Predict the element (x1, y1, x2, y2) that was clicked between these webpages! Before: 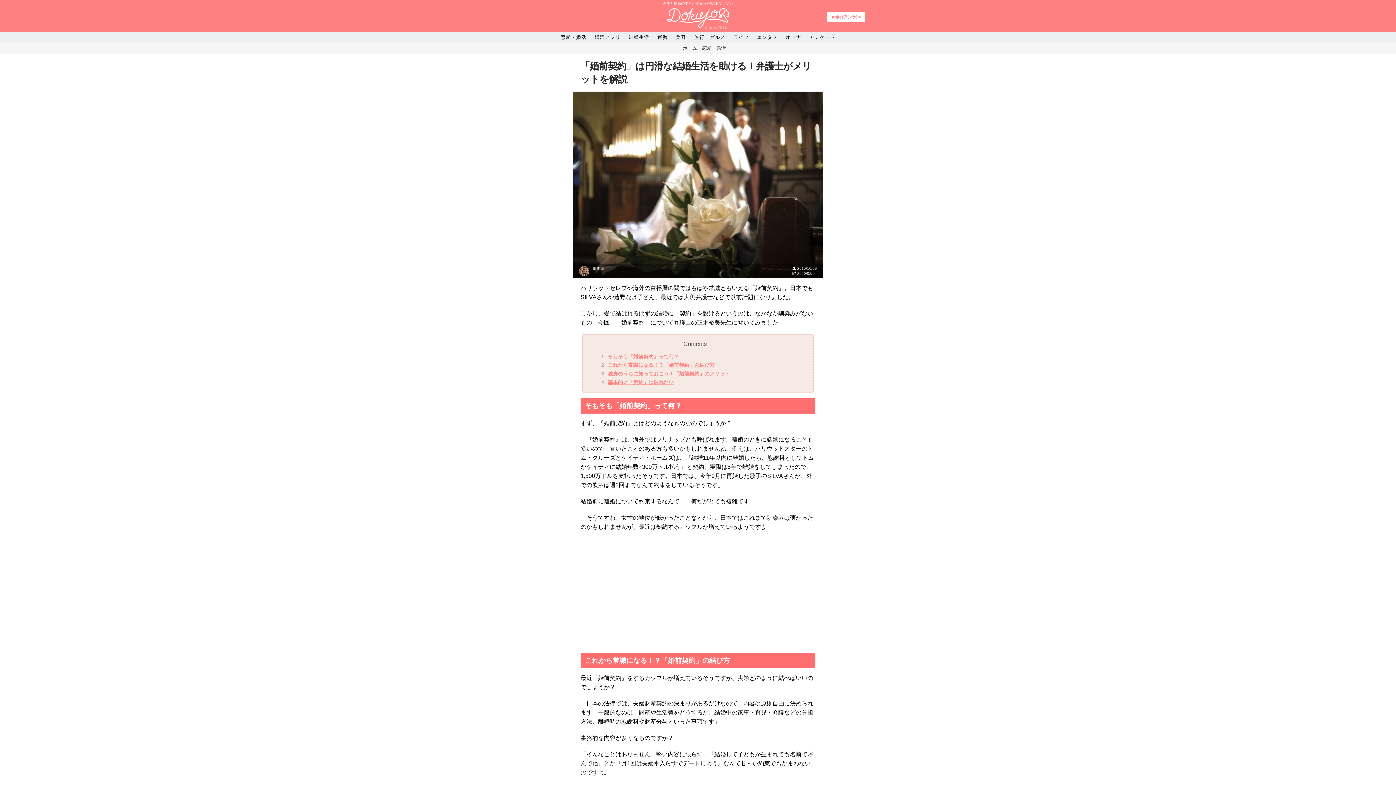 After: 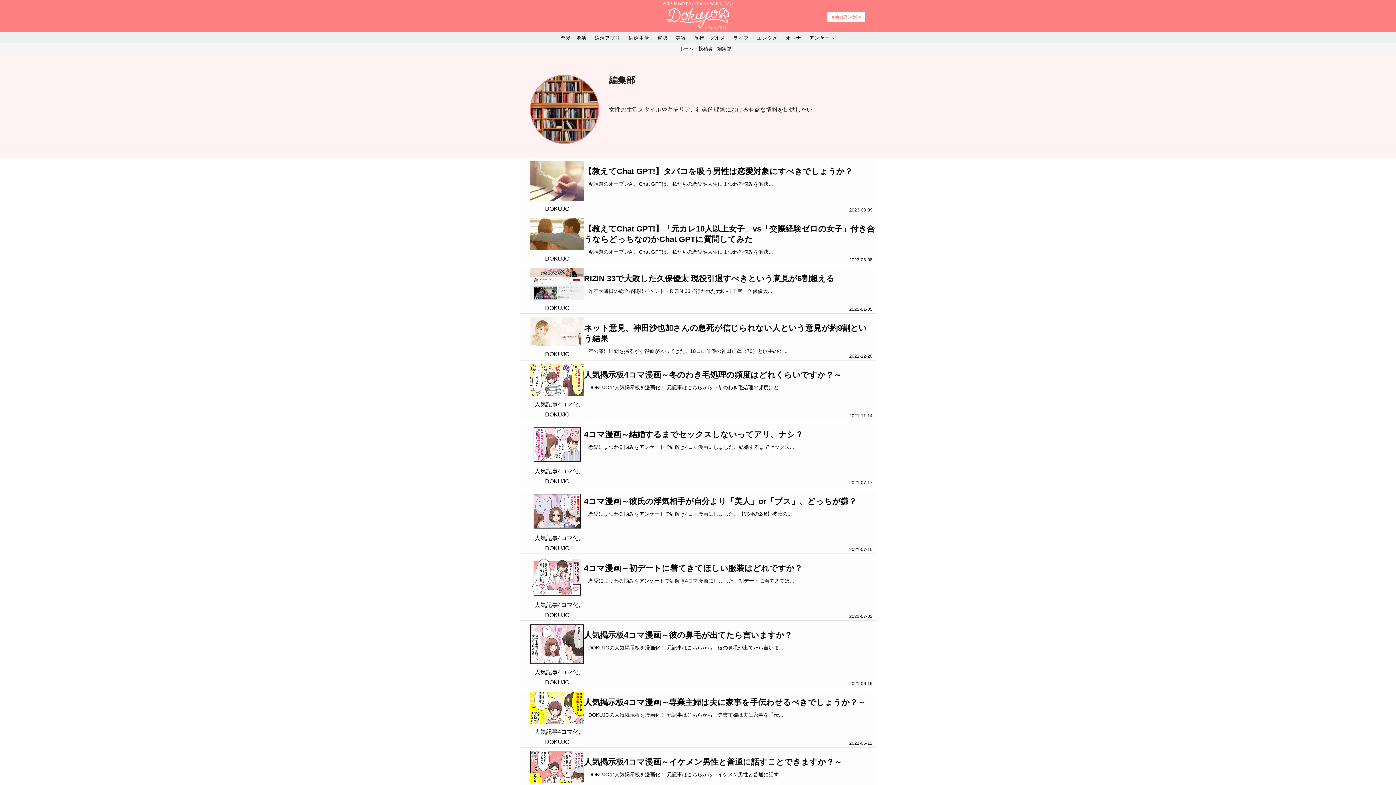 Action: bbox: (593, 266, 604, 270) label: 編集部